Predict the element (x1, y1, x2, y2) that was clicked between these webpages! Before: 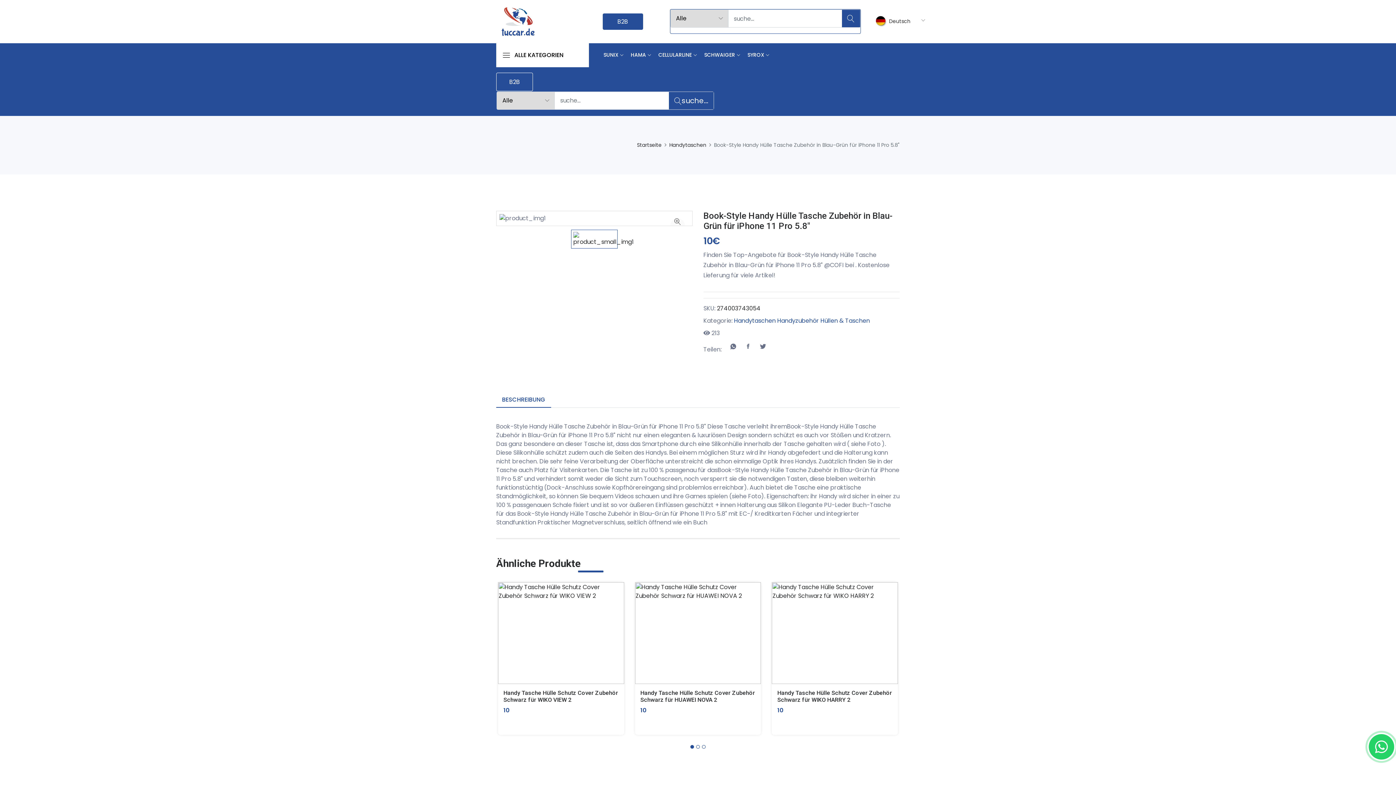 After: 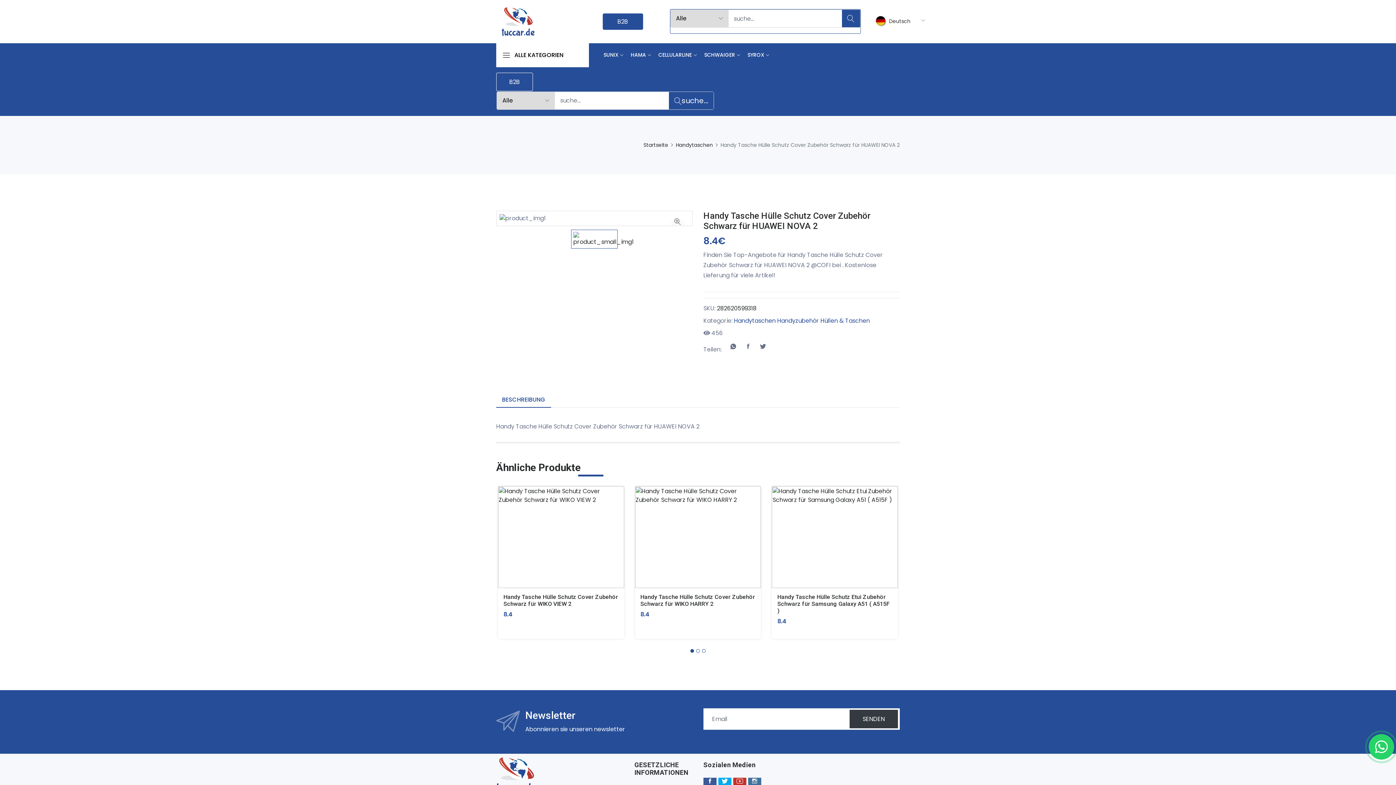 Action: bbox: (640, 689, 755, 703) label: Handy Tasche Hülle Schutz Cover Zubehör Schwarz für HUAWEI NOVA 2